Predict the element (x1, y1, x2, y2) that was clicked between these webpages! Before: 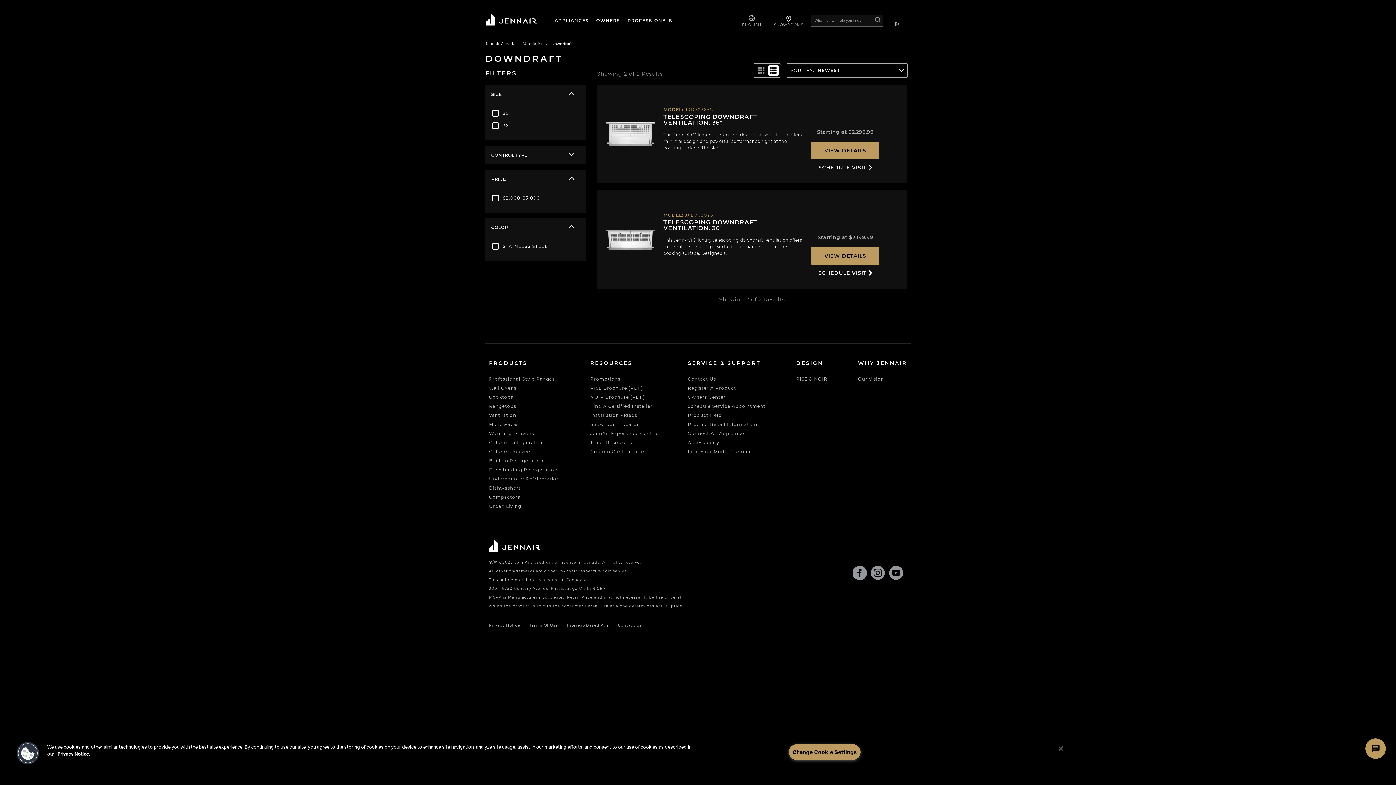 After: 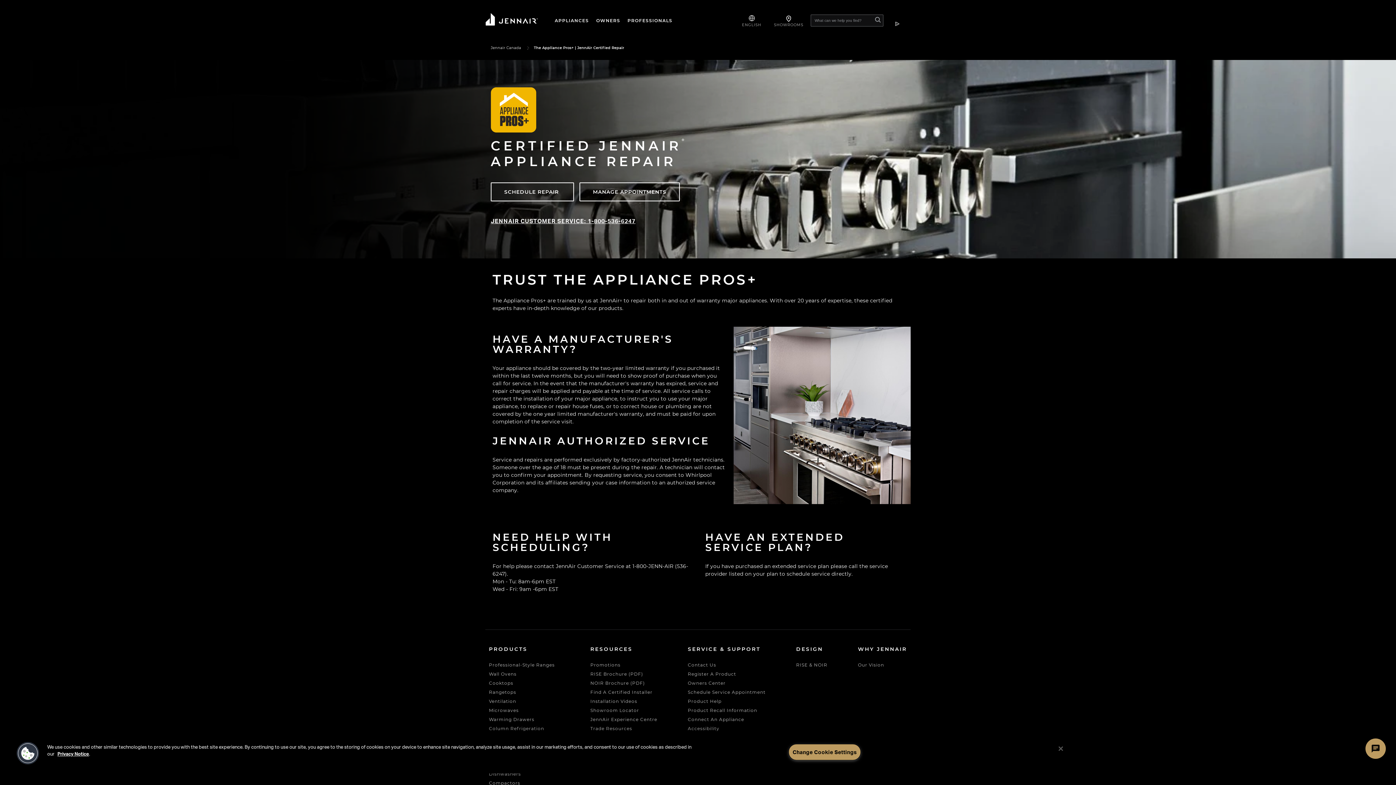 Action: bbox: (688, 402, 765, 410) label: Schedule Service Appointment